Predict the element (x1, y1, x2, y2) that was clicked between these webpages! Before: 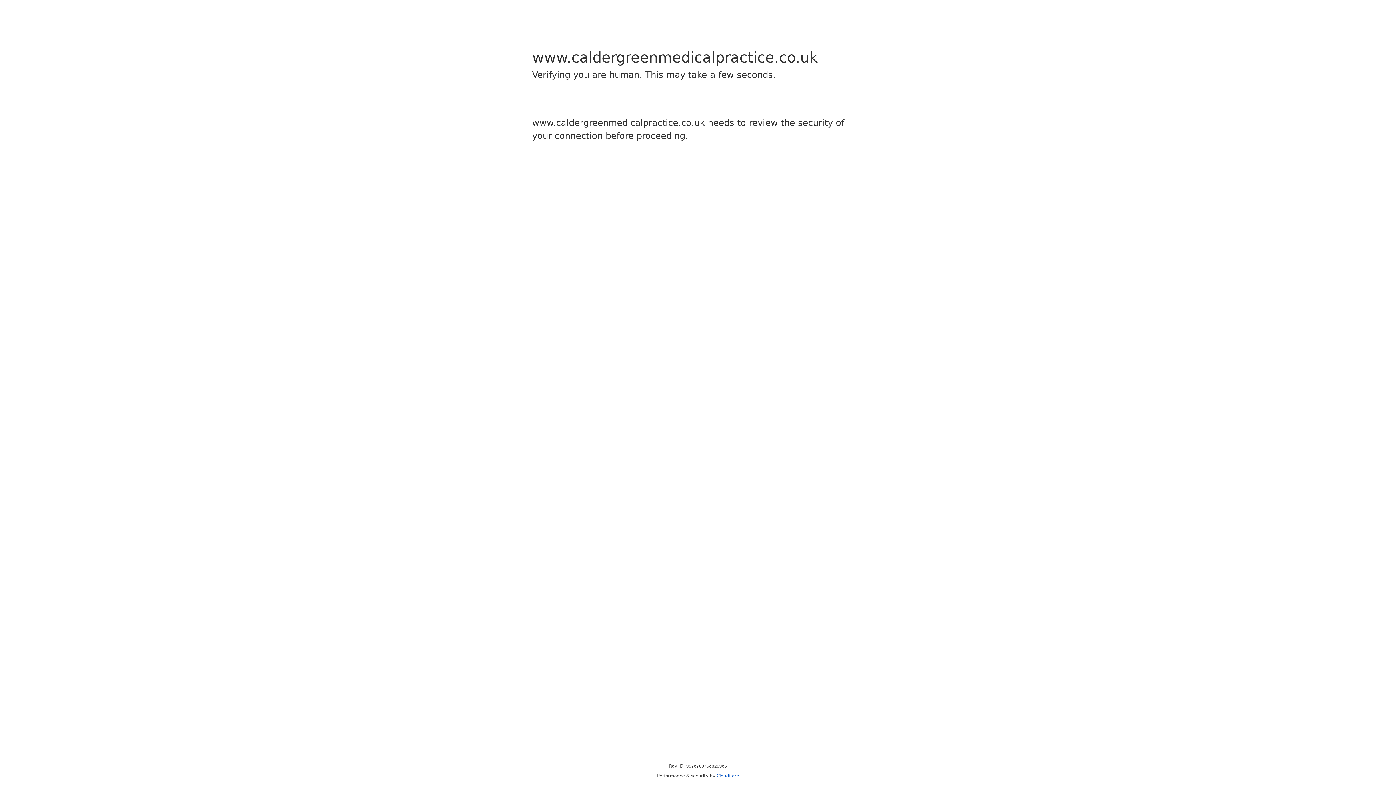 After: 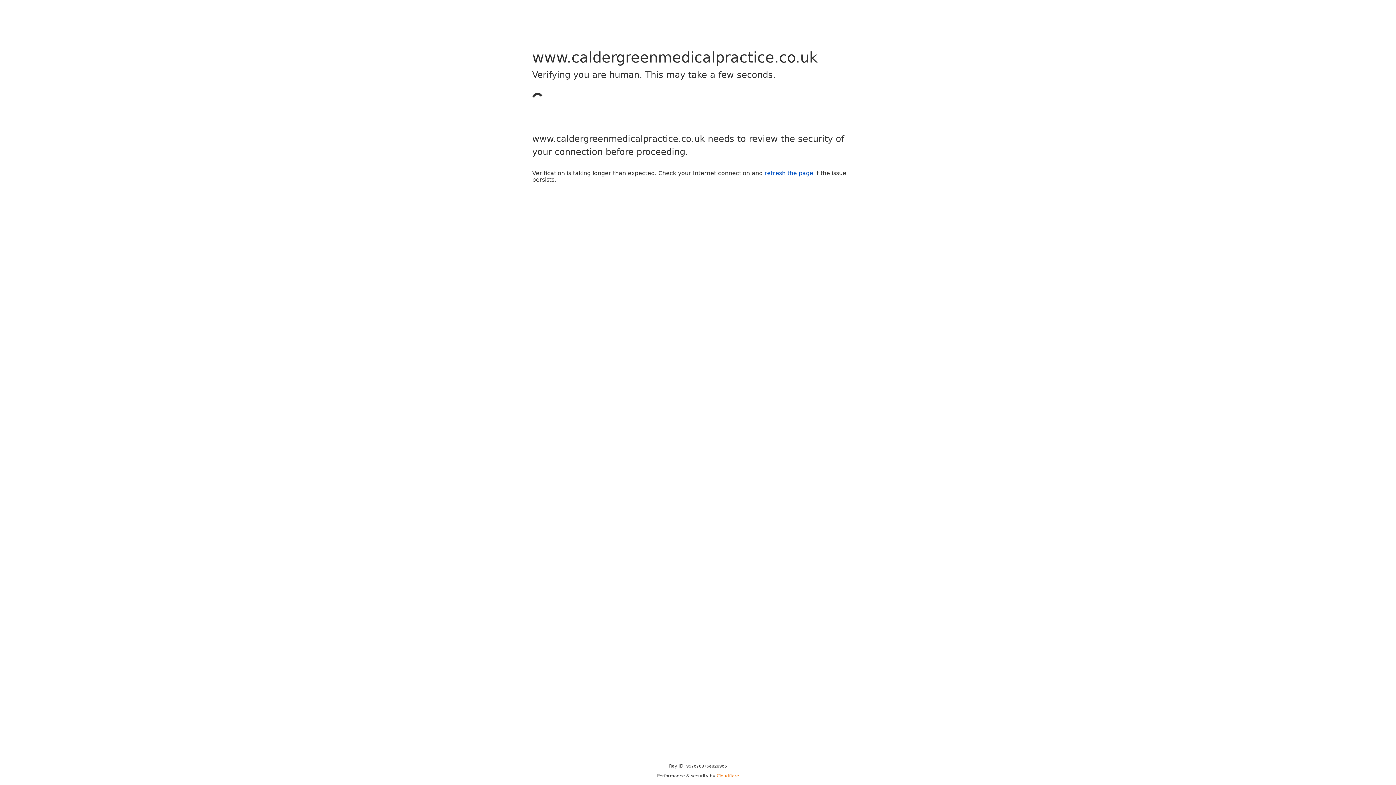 Action: label: Cloudflare bbox: (716, 773, 739, 778)